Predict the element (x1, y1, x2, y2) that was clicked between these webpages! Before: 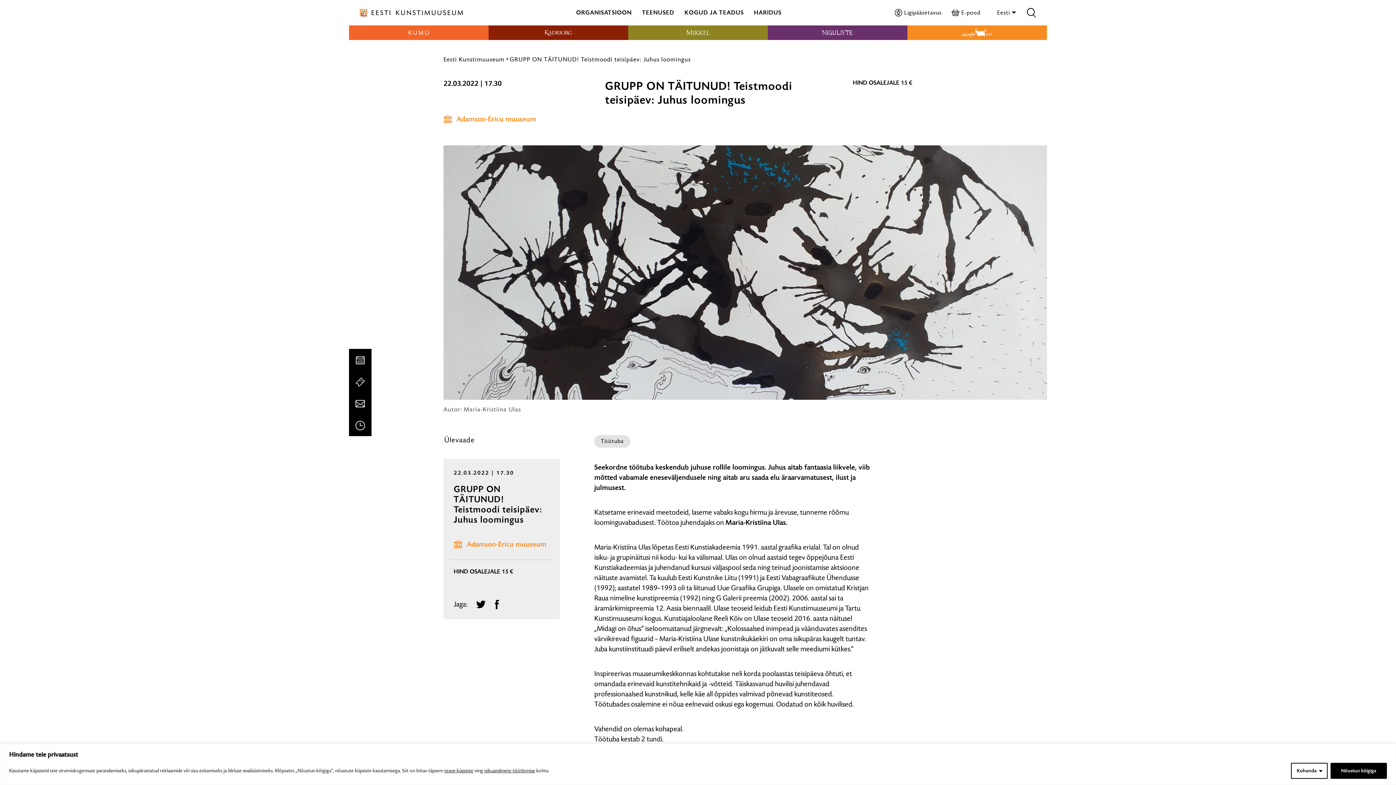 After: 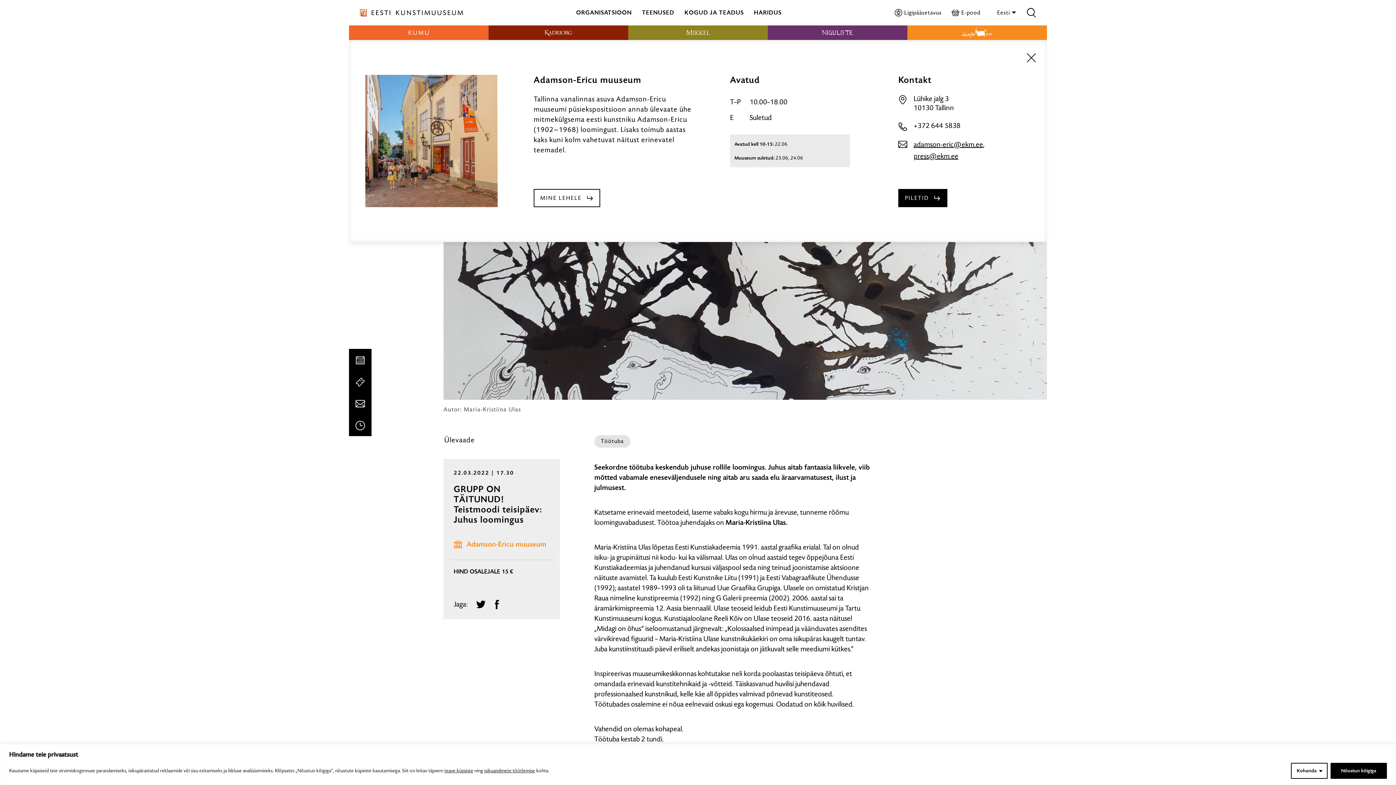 Action: bbox: (907, 25, 1047, 40) label: Adamson-Ericu muuseum logo